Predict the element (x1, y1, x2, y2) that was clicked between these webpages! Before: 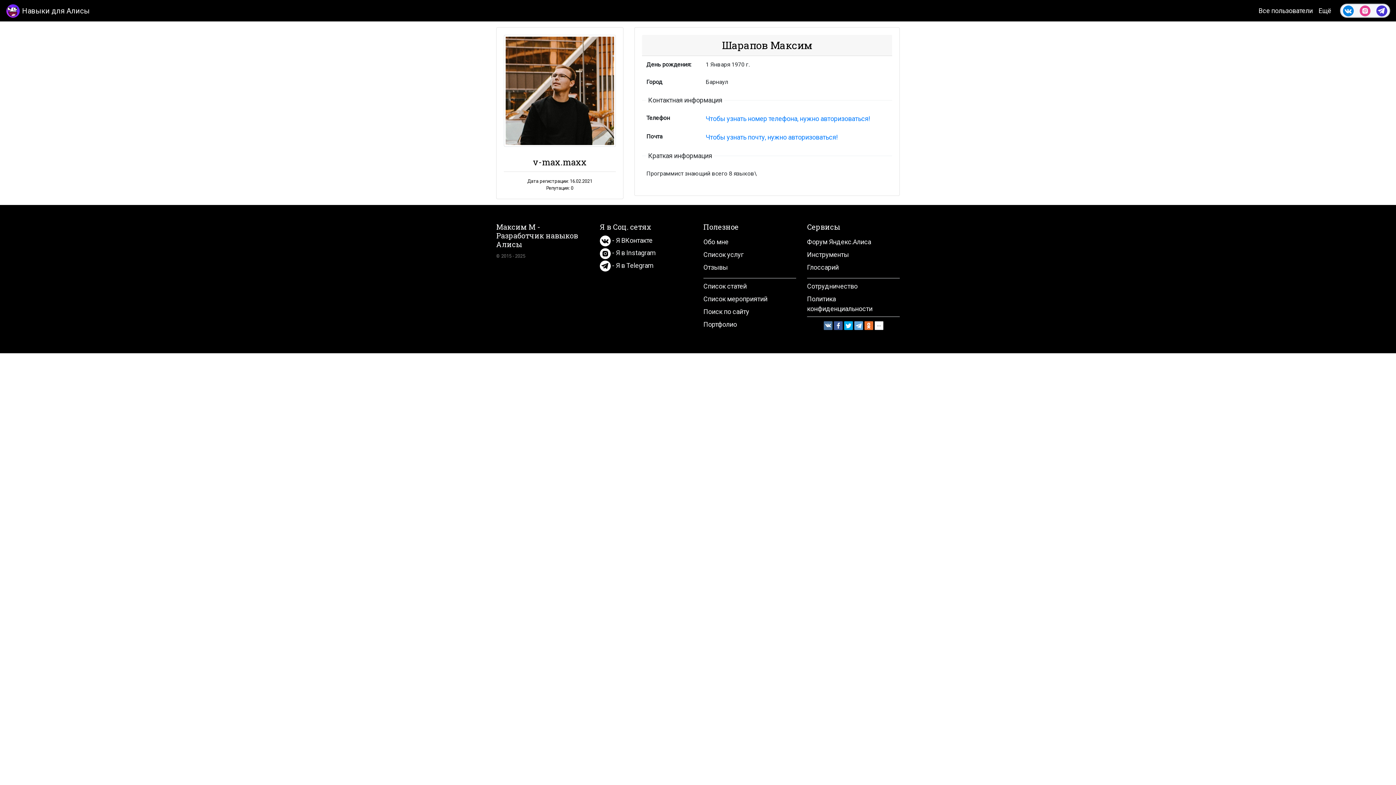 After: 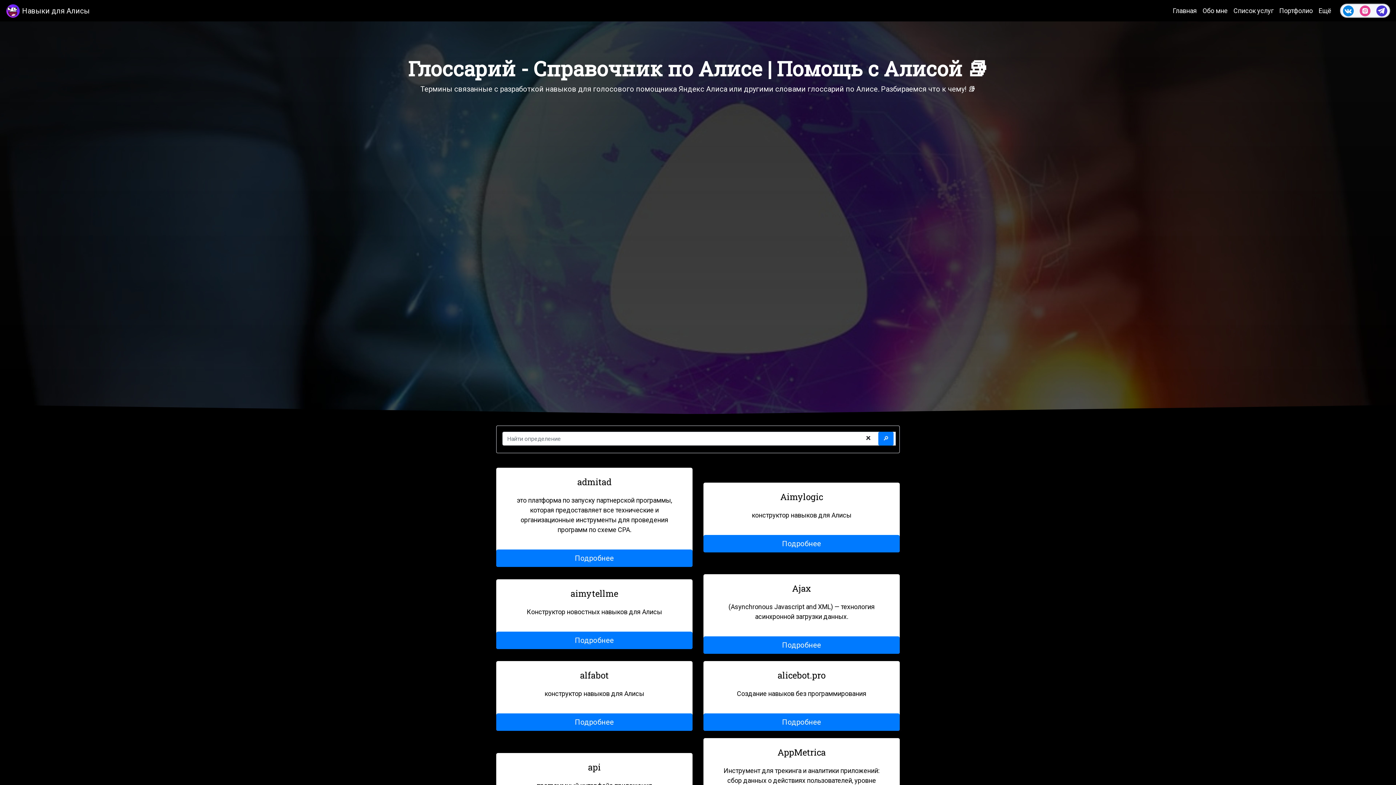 Action: label: Глоссарий bbox: (807, 260, 838, 268)